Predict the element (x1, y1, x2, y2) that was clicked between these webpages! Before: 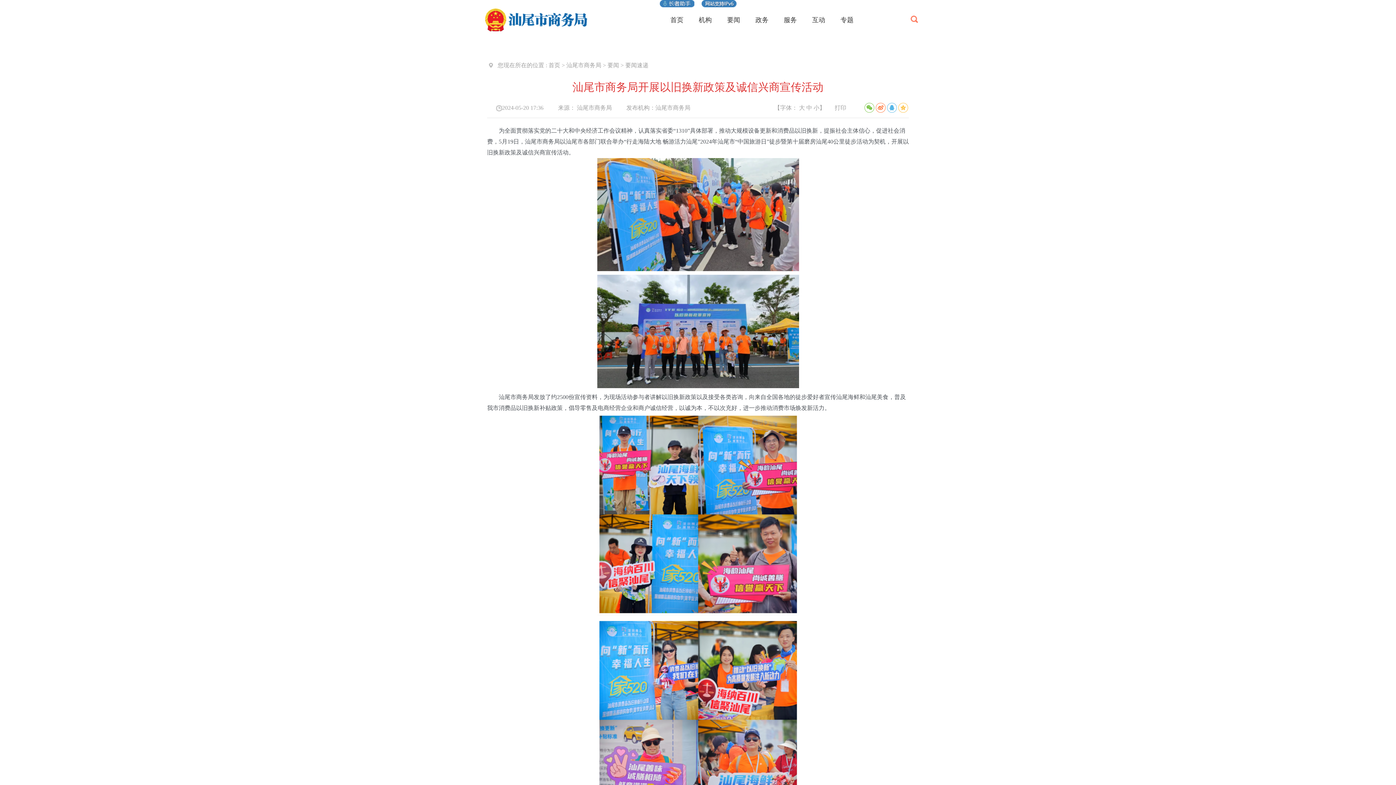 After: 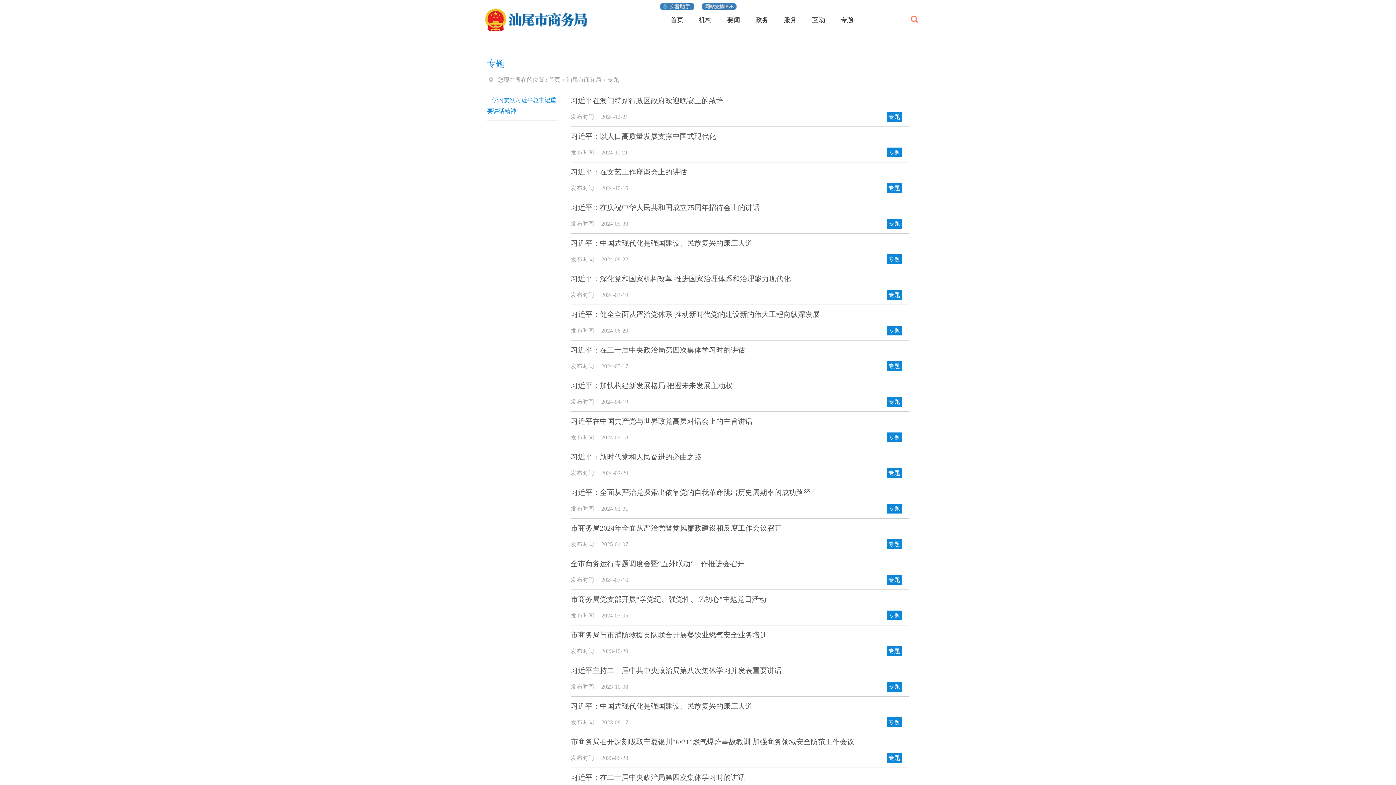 Action: label: 专题 bbox: (840, 13, 853, 26)